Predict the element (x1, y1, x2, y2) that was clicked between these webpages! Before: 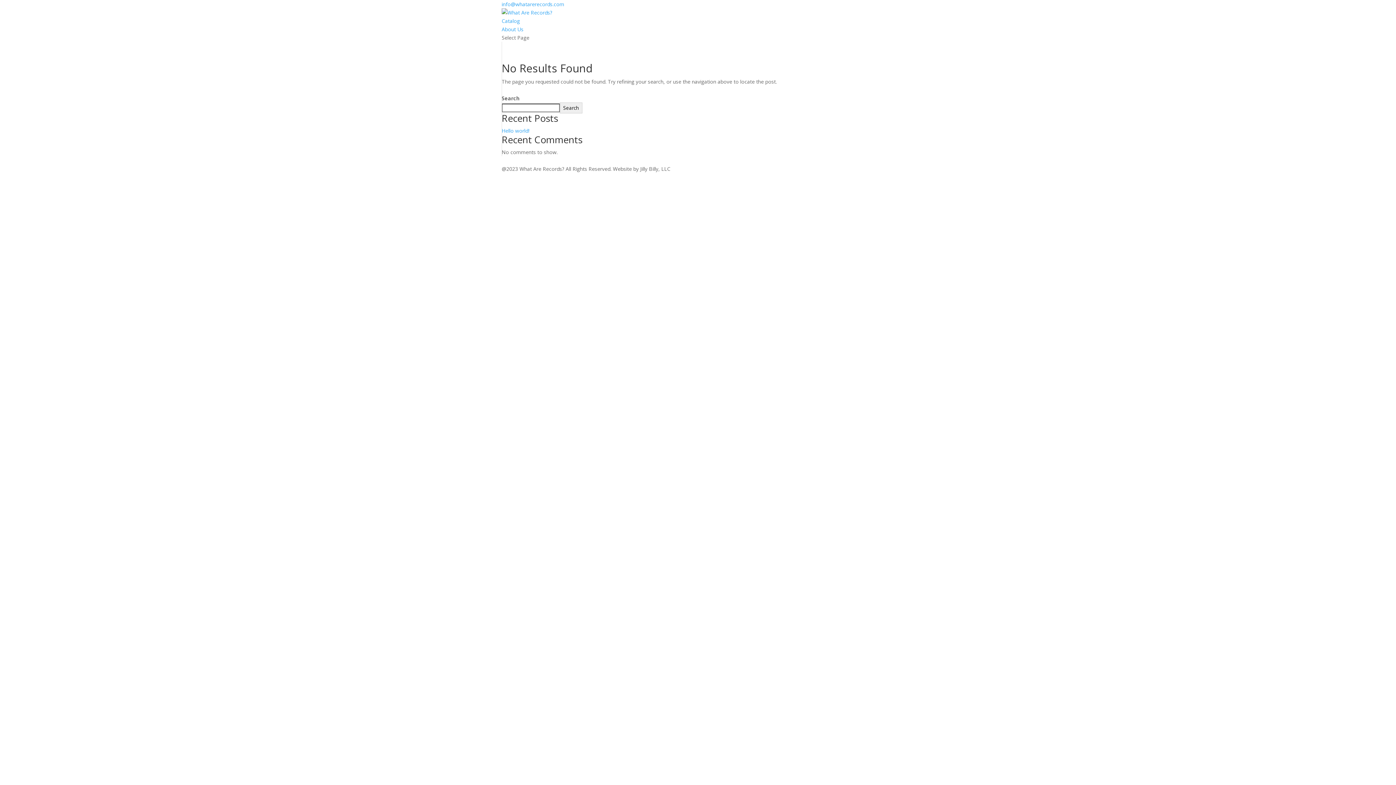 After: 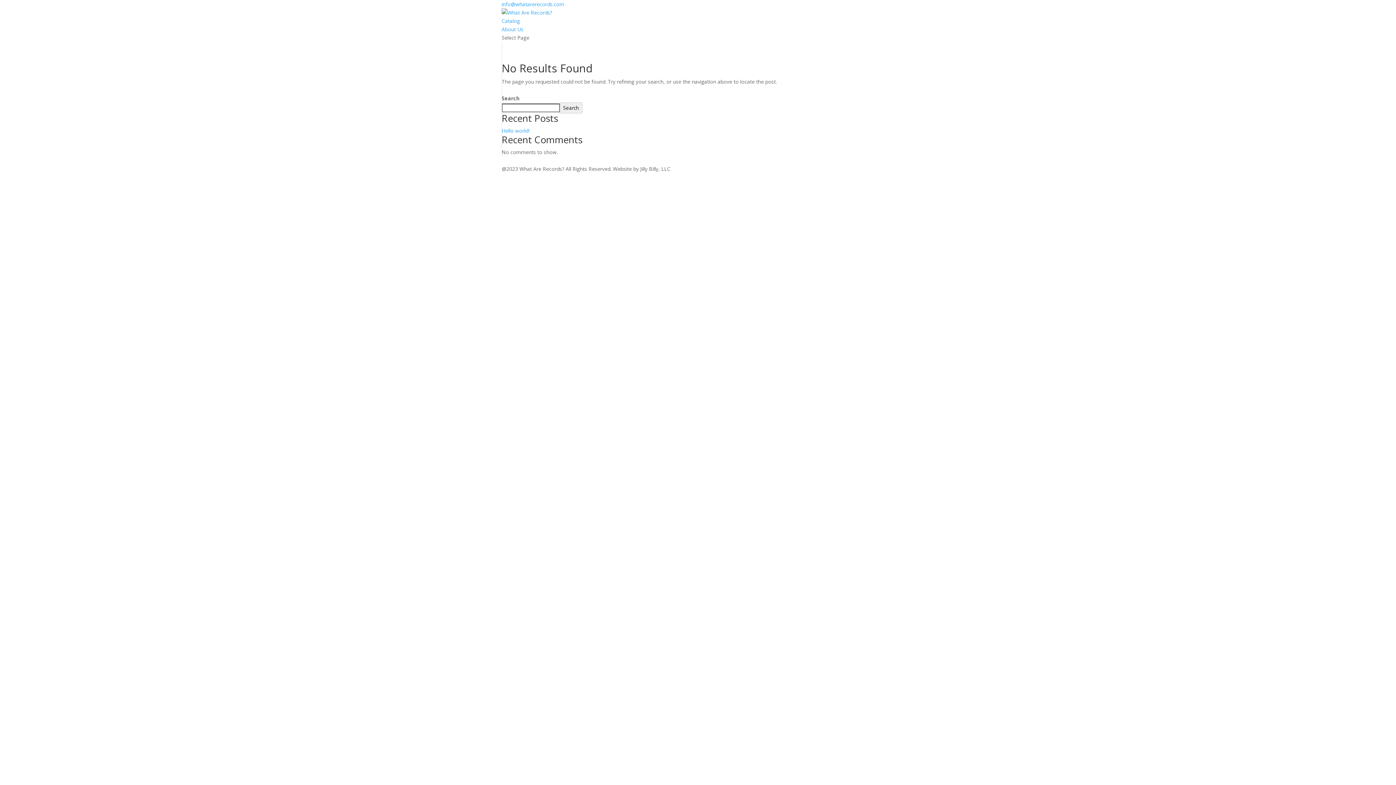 Action: label: Search bbox: (560, 102, 582, 113)